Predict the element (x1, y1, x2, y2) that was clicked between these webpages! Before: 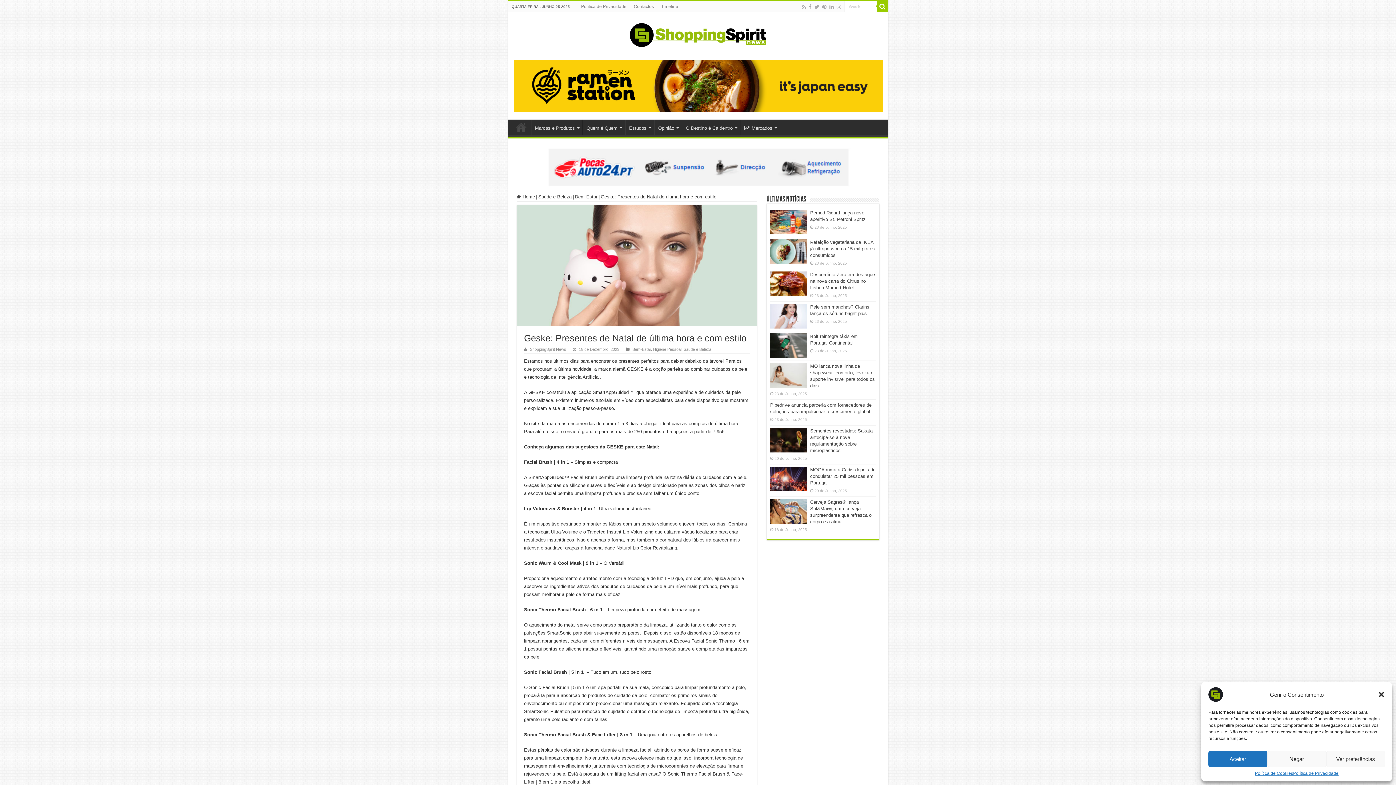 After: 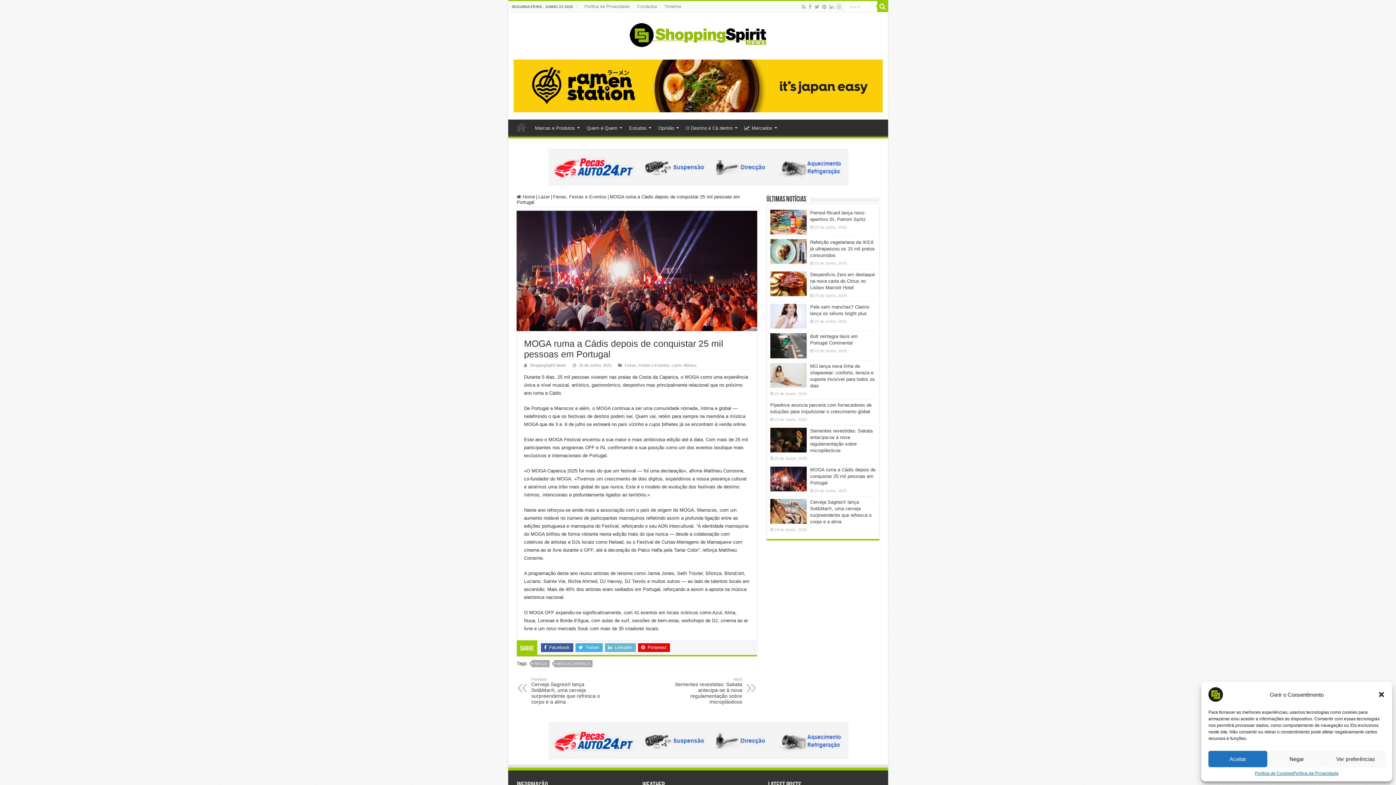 Action: bbox: (770, 466, 806, 491)